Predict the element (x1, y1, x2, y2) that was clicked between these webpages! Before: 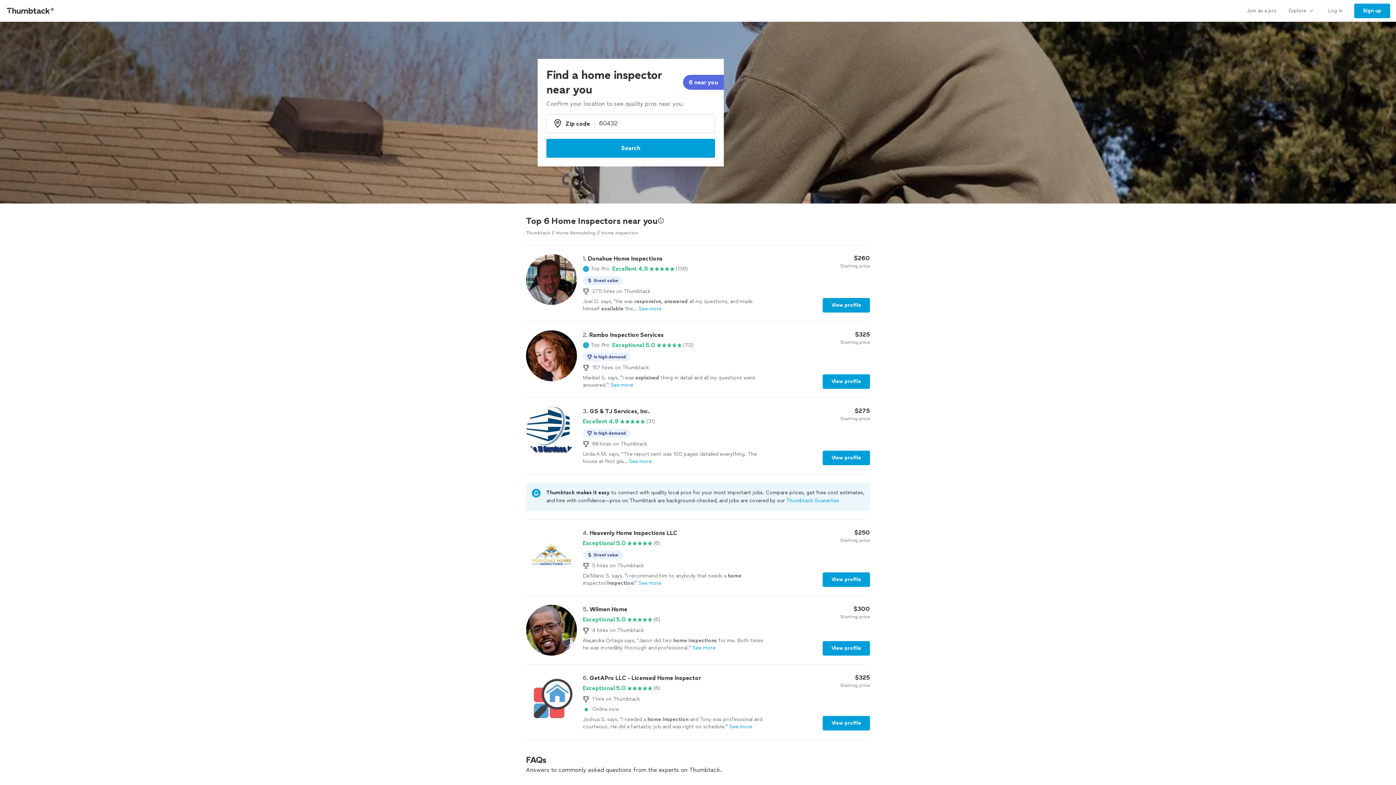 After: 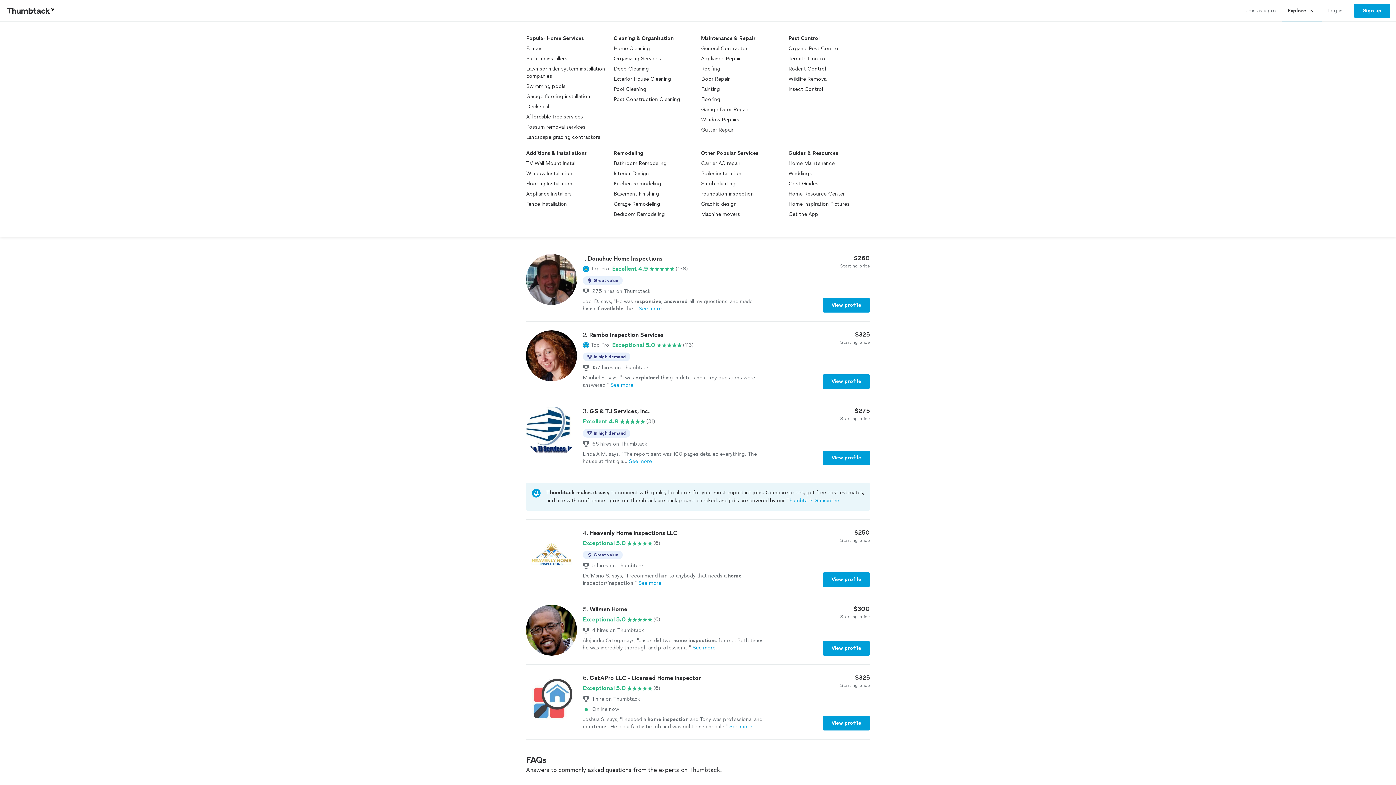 Action: label: Explore bbox: (1282, 0, 1322, 21)